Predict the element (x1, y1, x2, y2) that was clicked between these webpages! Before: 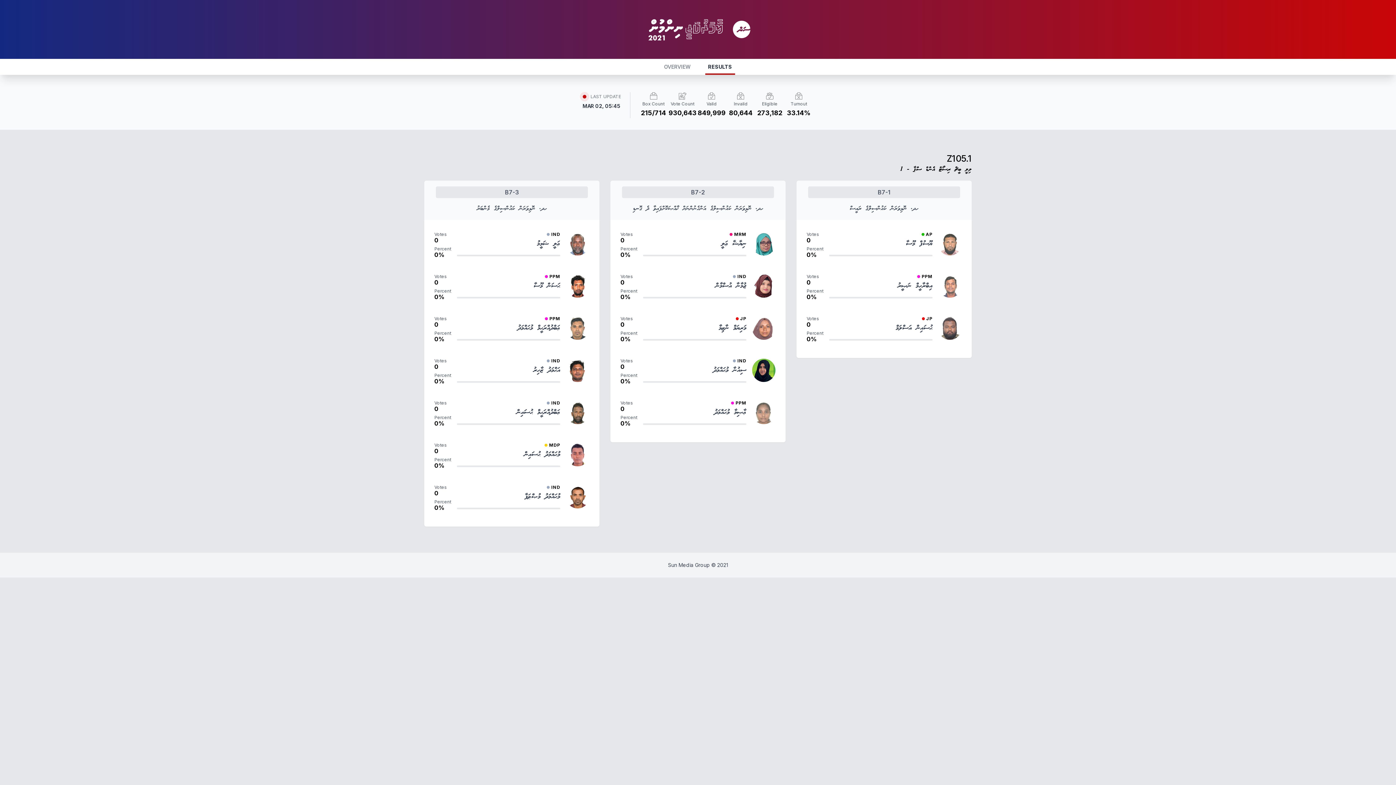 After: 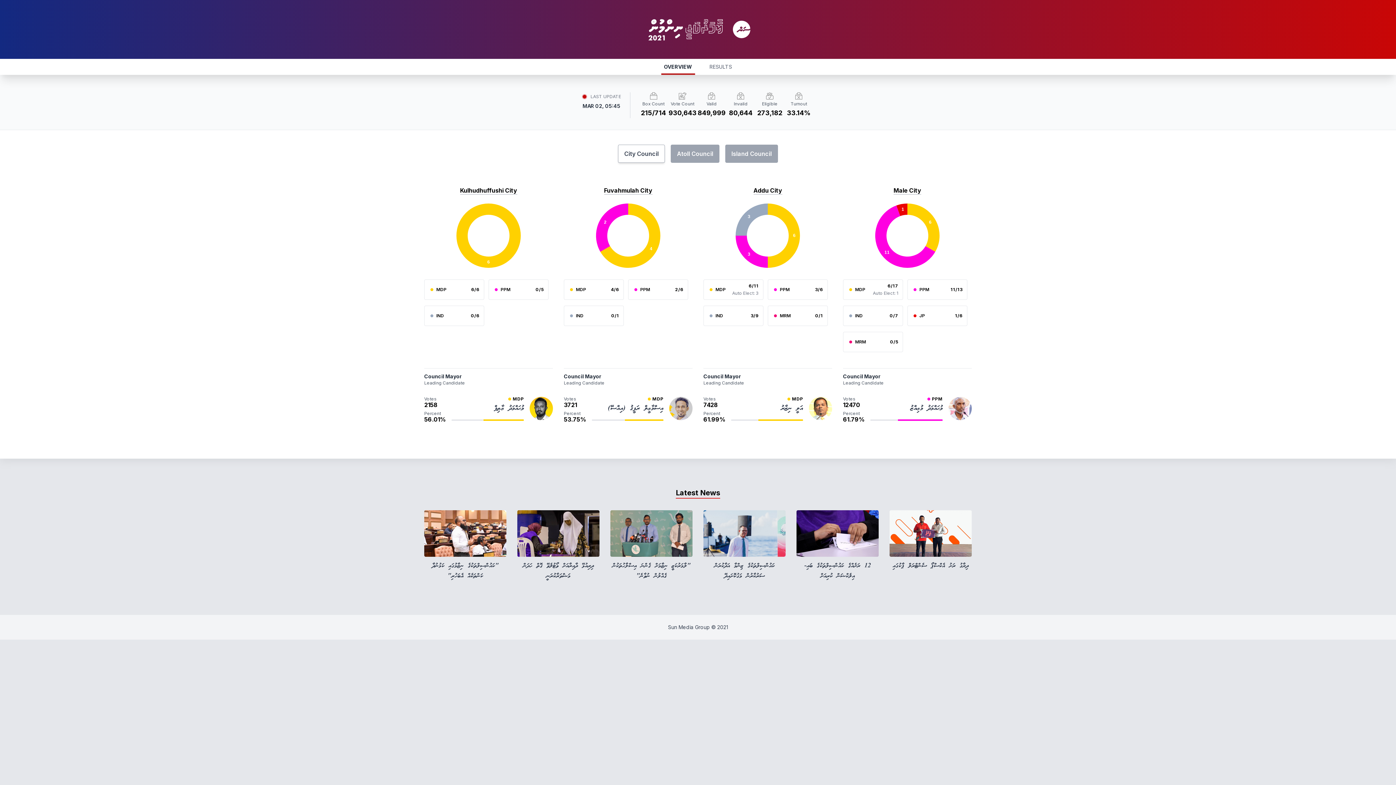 Action: bbox: (645, 14, 725, 44)